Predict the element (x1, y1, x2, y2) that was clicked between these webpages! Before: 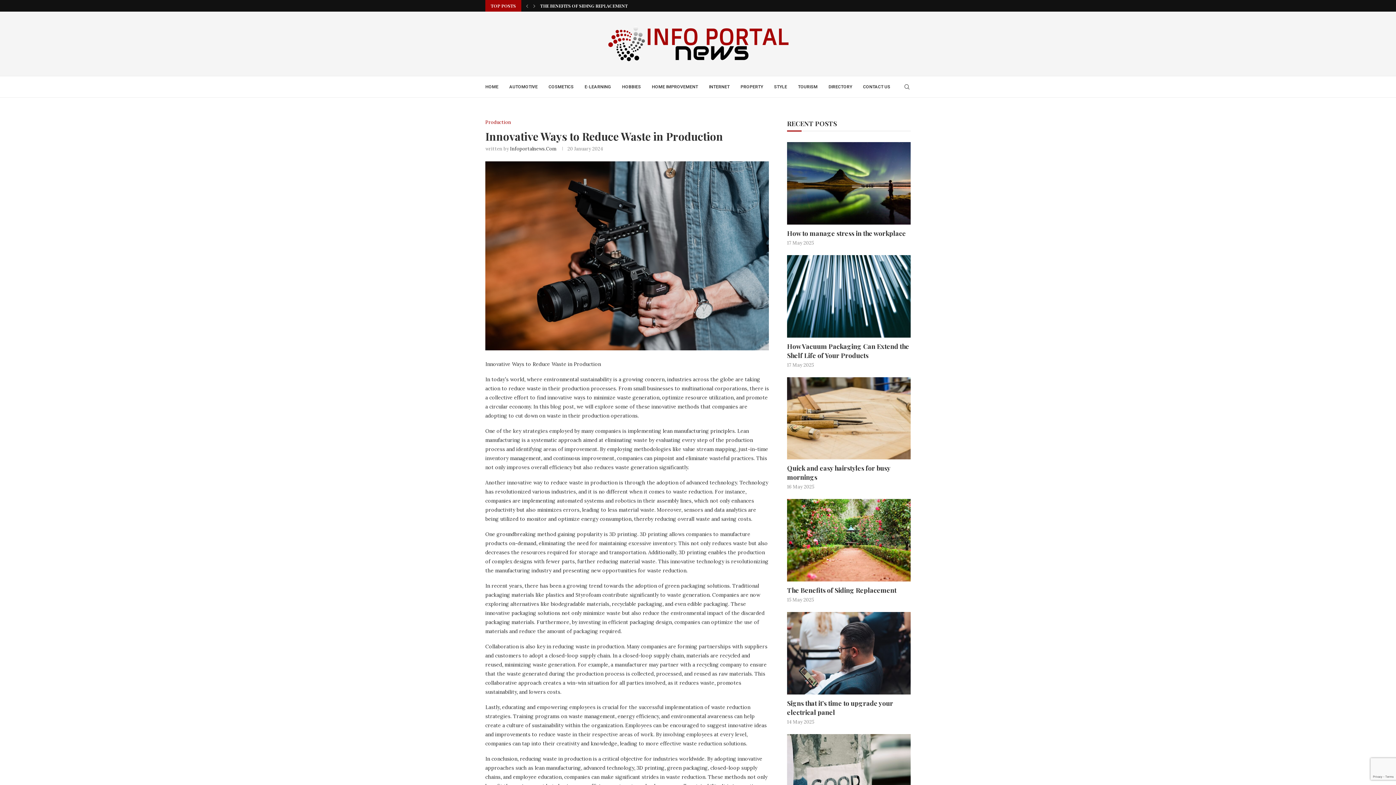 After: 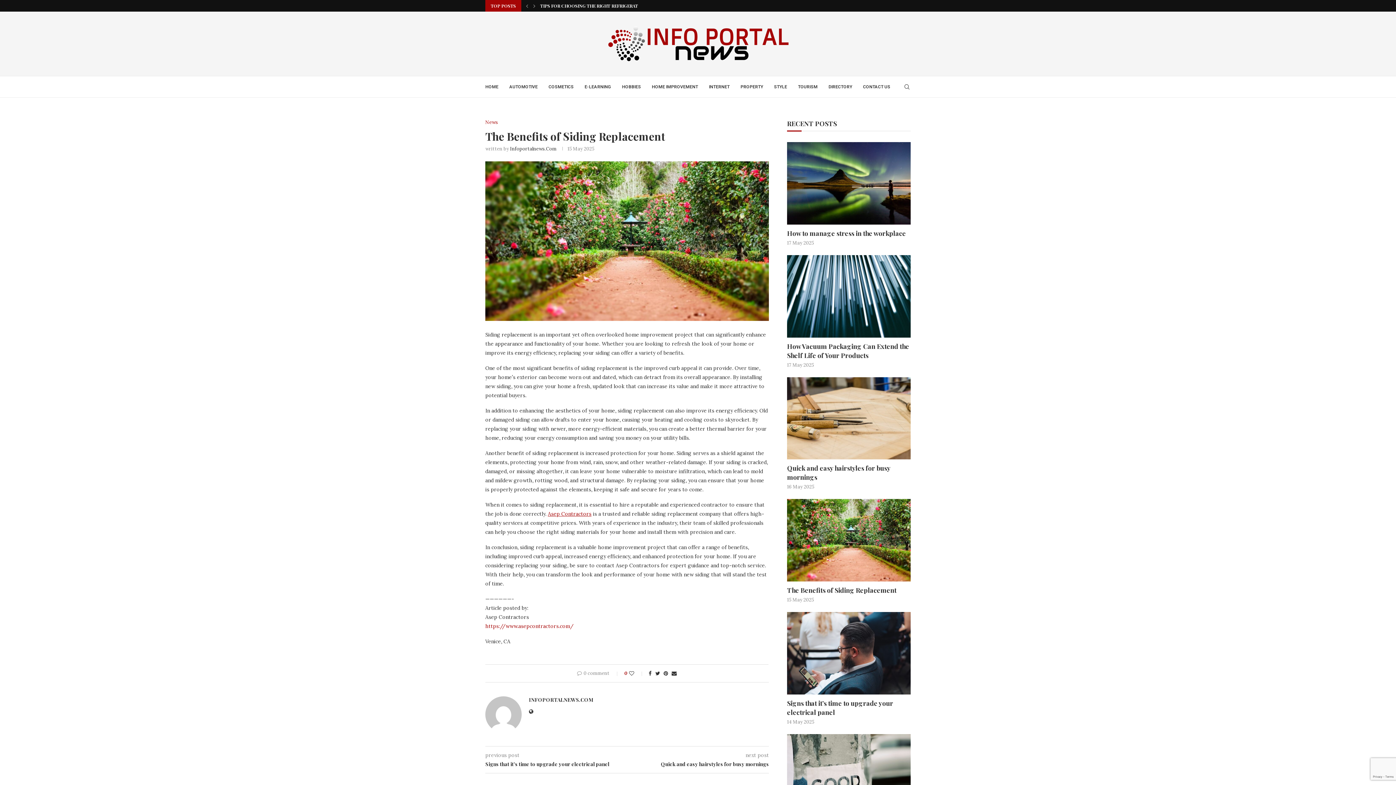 Action: bbox: (787, 499, 910, 581)